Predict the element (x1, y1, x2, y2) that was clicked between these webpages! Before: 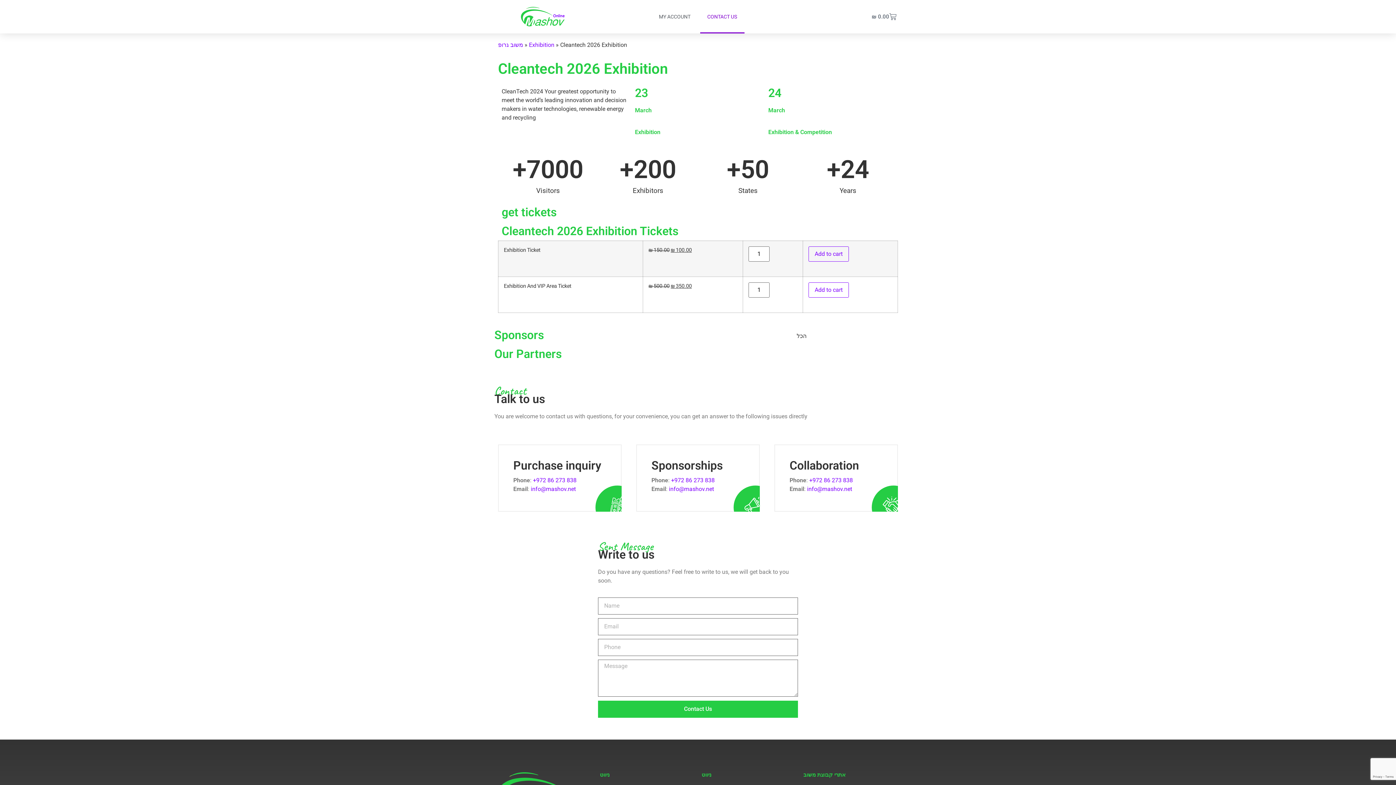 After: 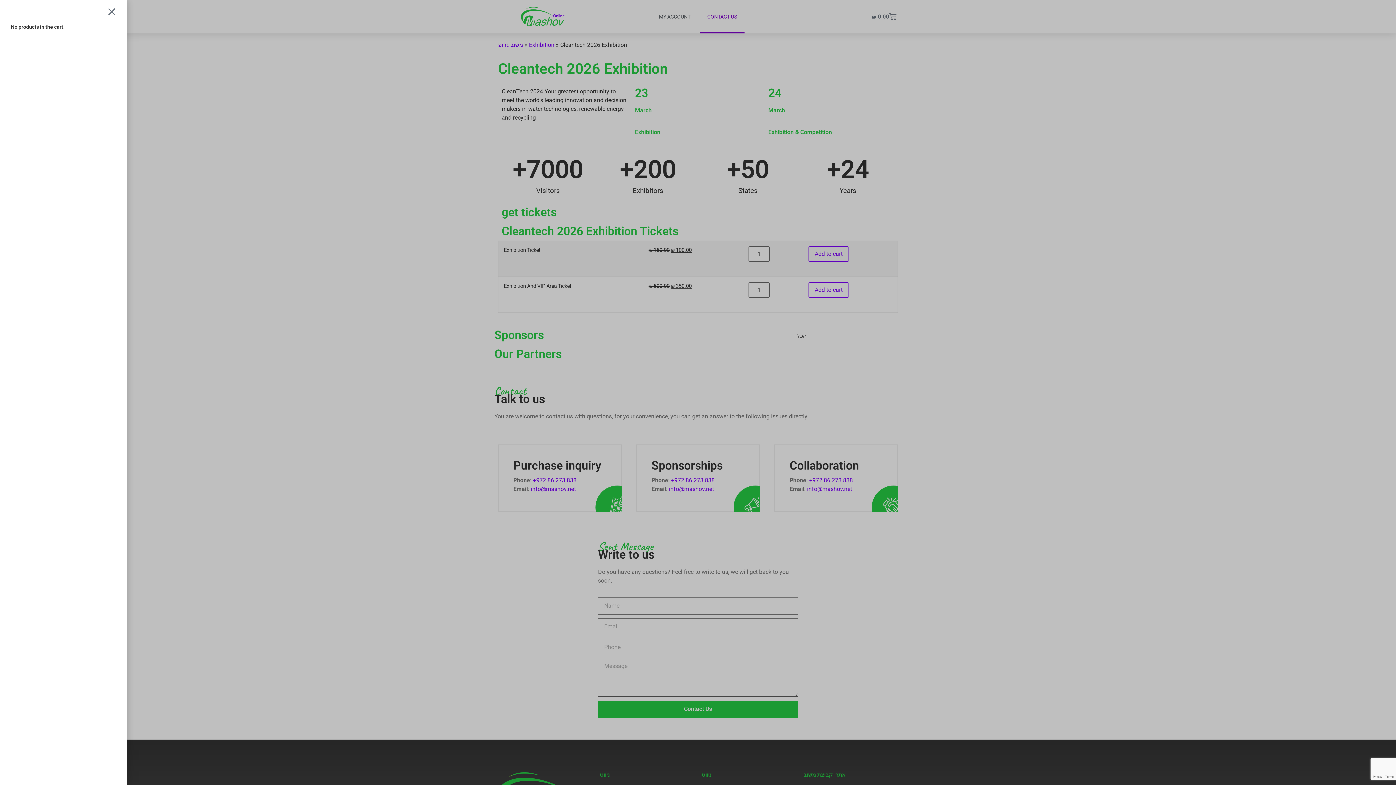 Action: bbox: (863, 8, 905, 24) label: ₪ 0.00
Cart